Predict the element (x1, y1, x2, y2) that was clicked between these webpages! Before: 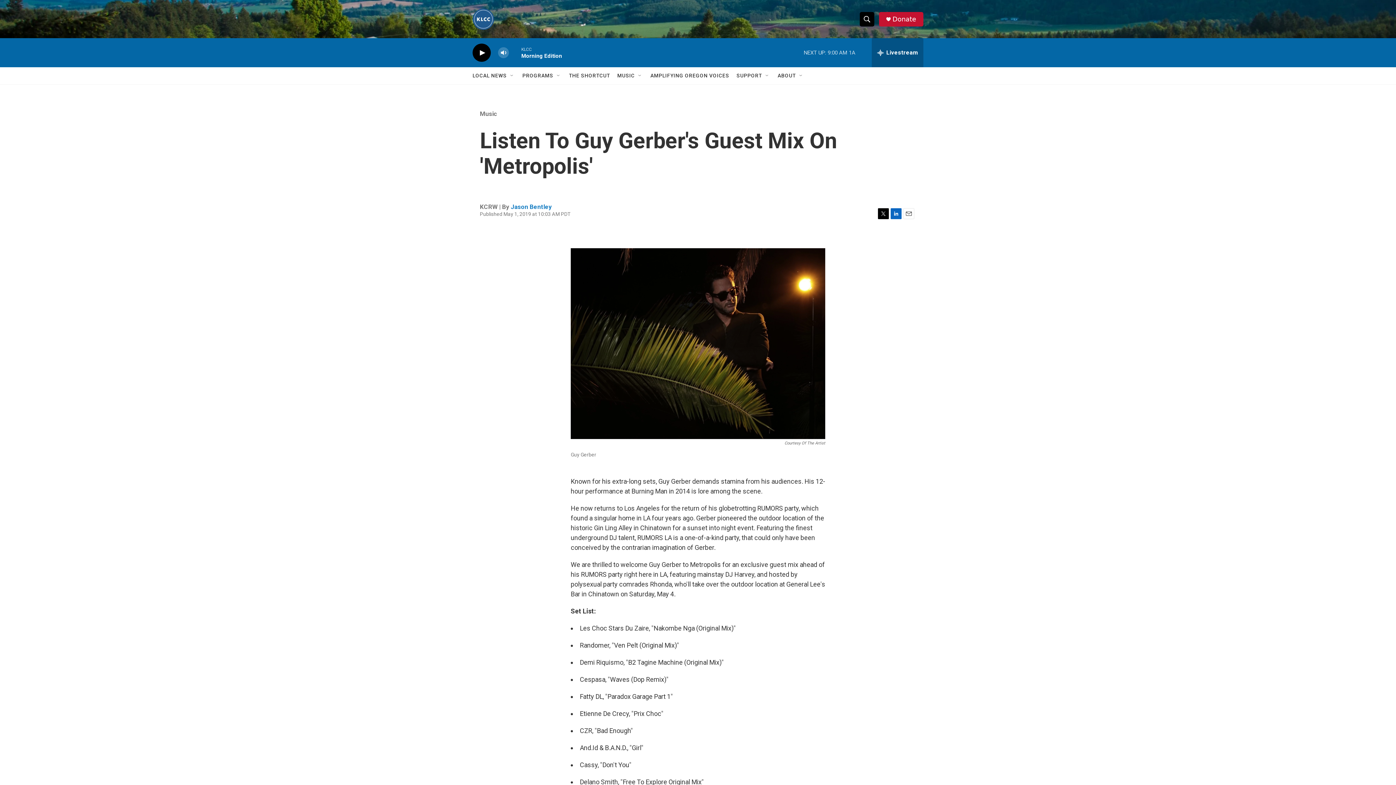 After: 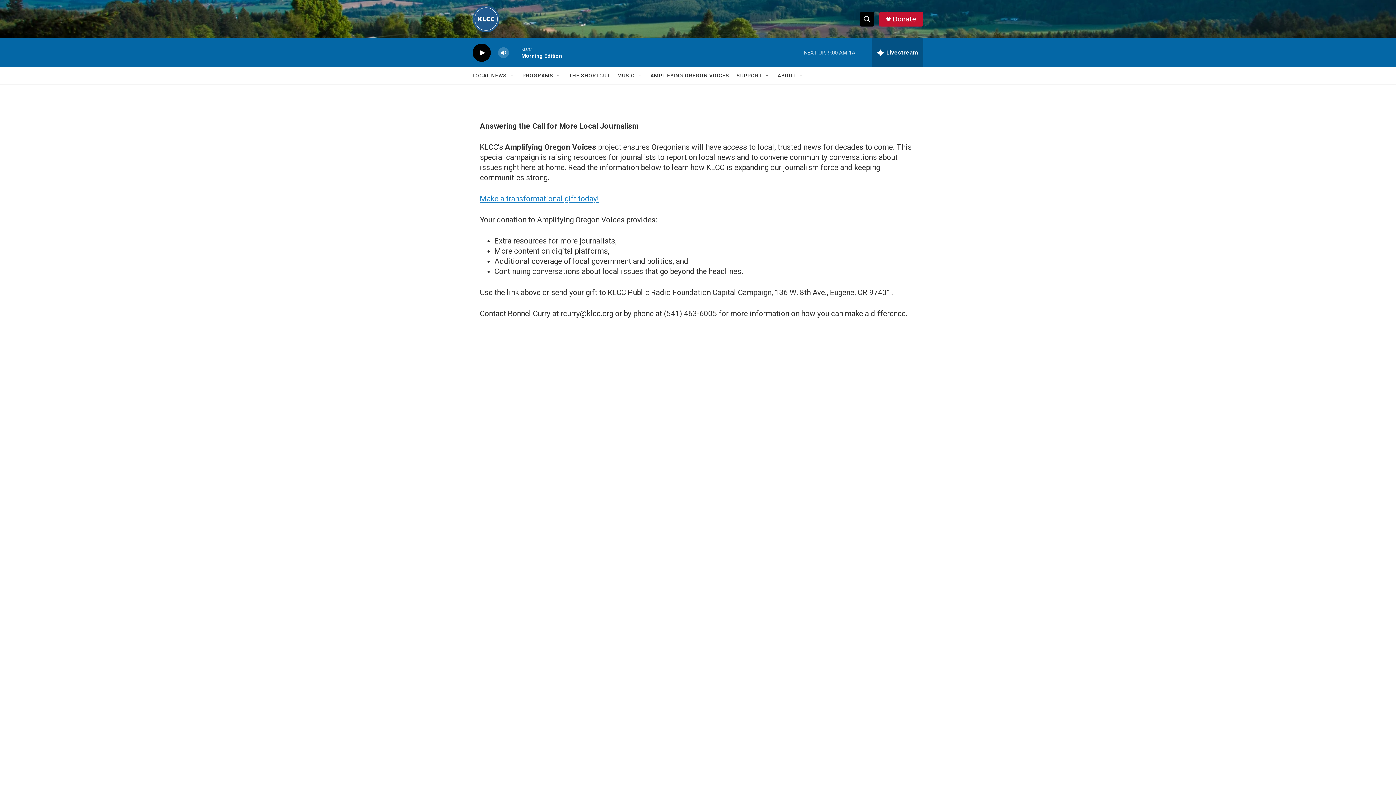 Action: label: AMPLIFYING OREGON VOICES bbox: (650, 67, 729, 84)